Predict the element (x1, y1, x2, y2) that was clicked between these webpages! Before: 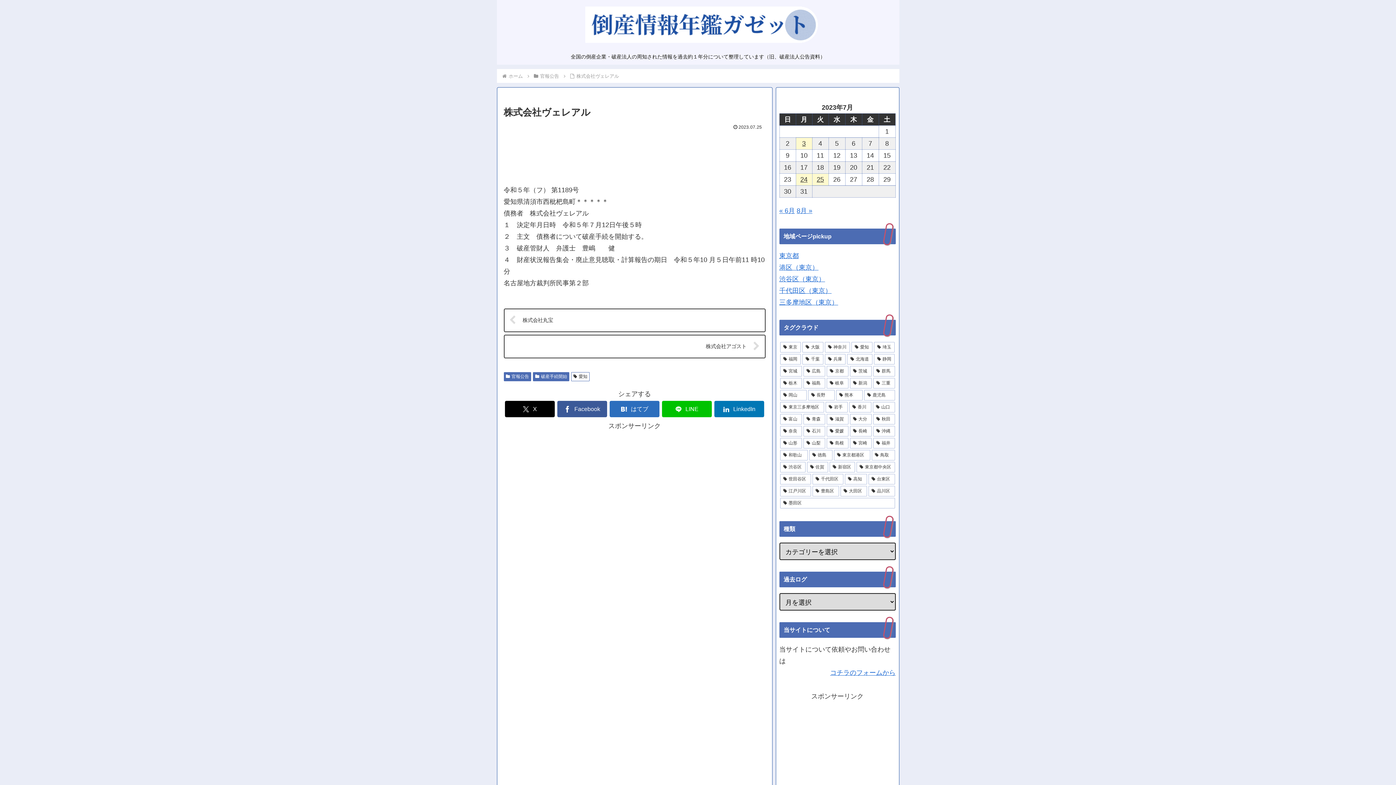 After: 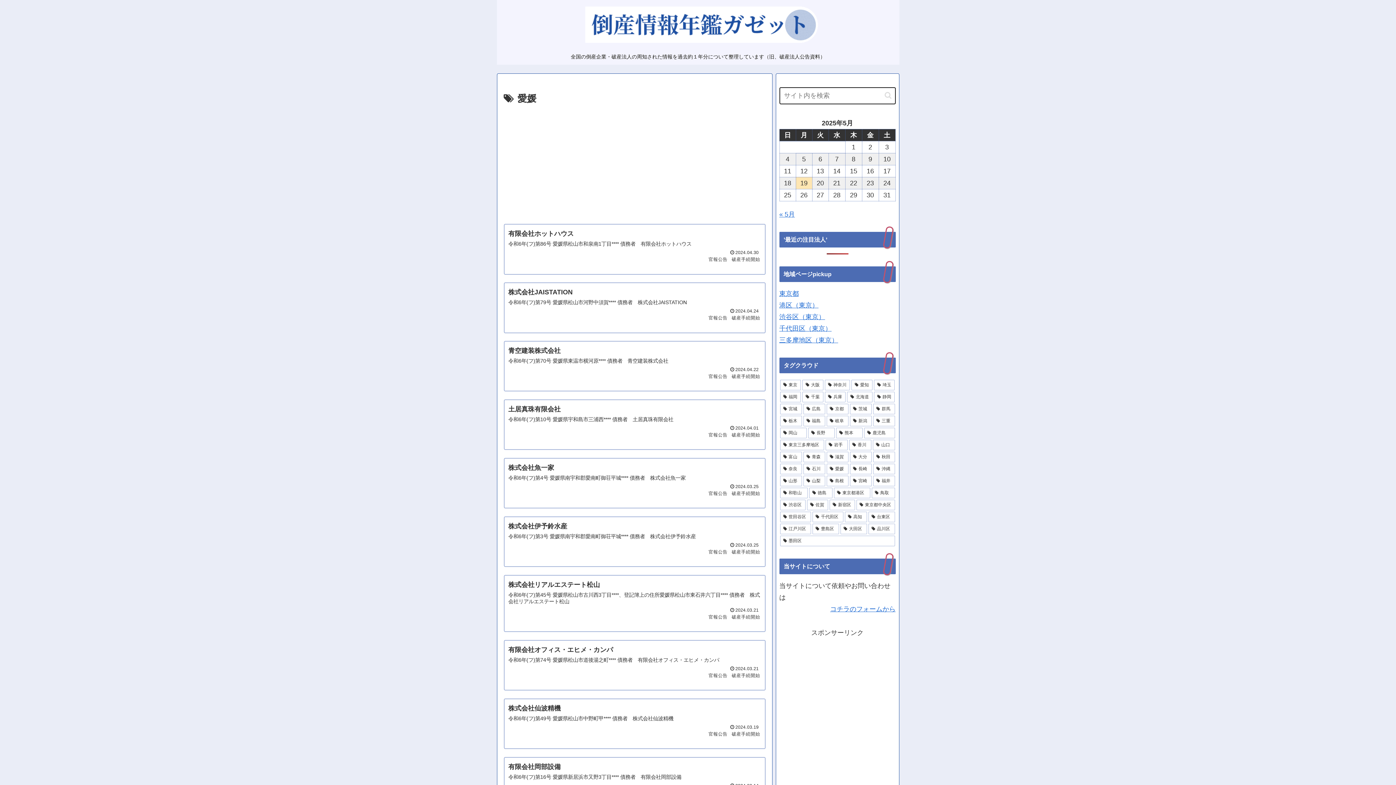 Action: label: 愛媛 (57個の項目) bbox: (826, 426, 848, 436)